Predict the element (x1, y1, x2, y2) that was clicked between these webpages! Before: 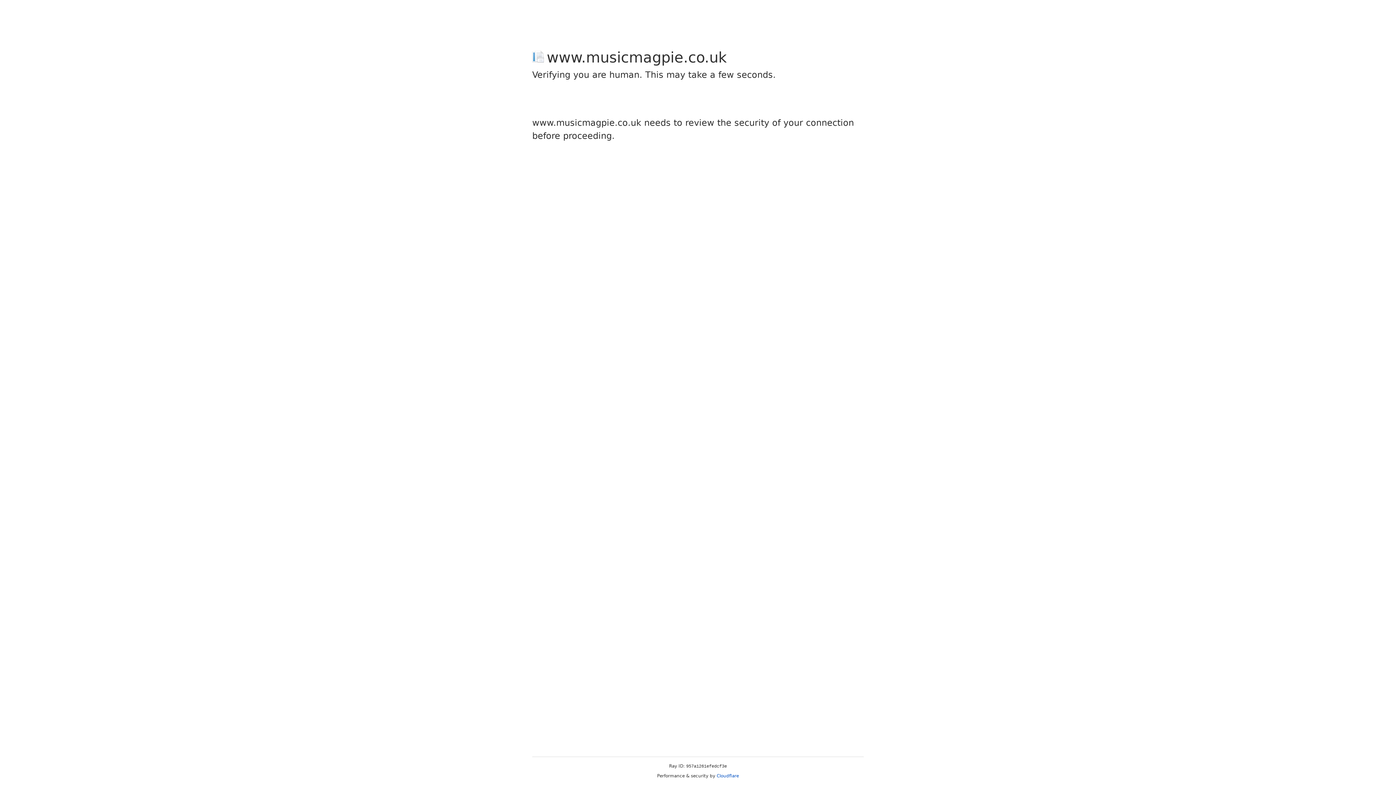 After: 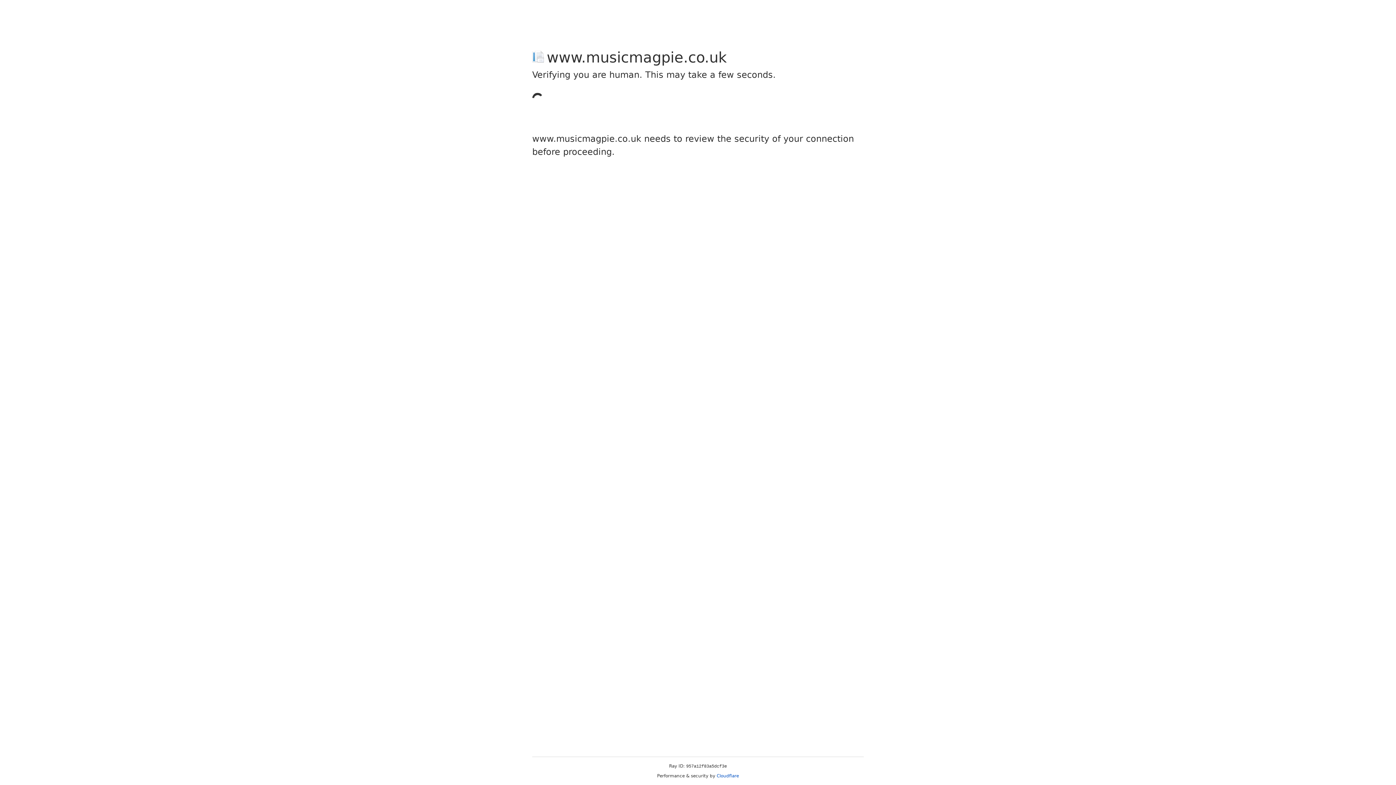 Action: label: Cloudflare bbox: (716, 773, 739, 778)